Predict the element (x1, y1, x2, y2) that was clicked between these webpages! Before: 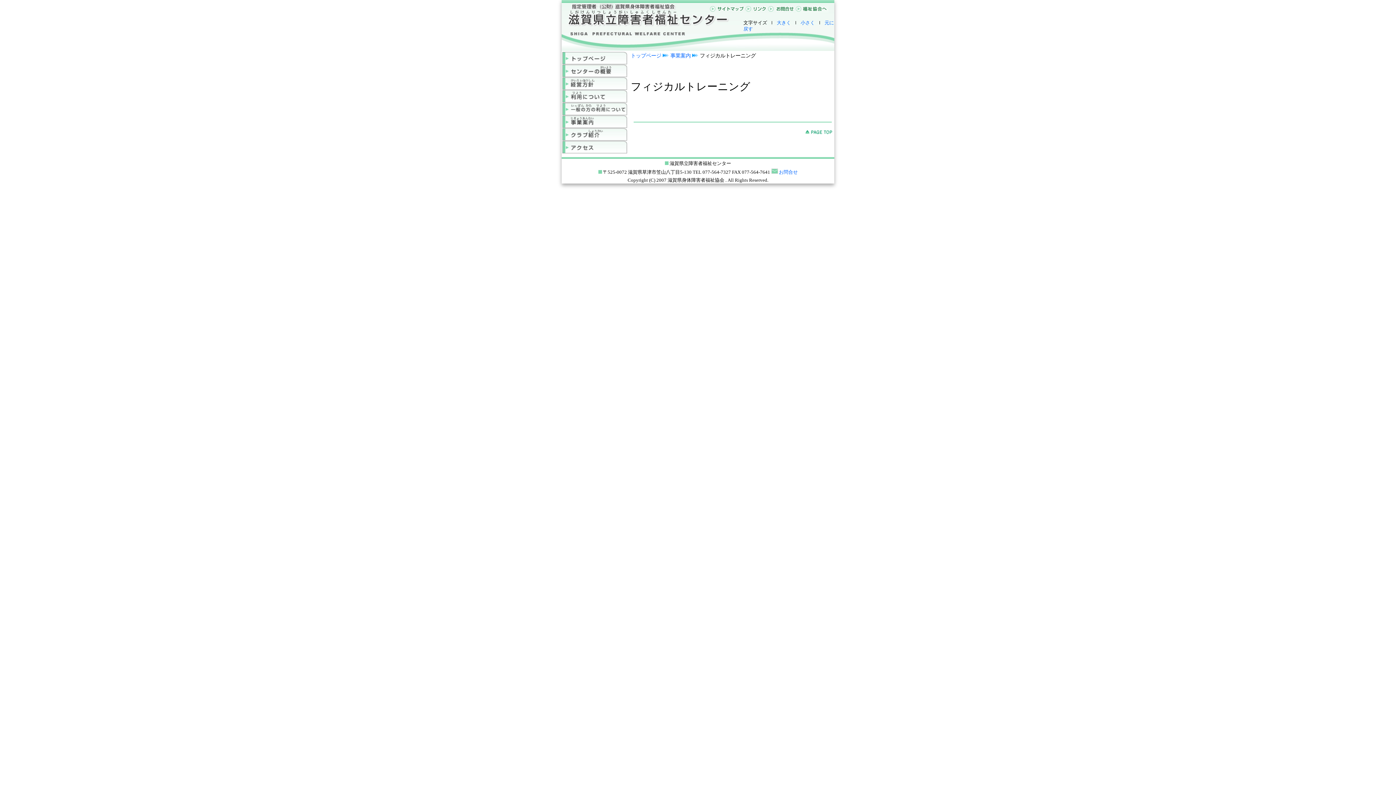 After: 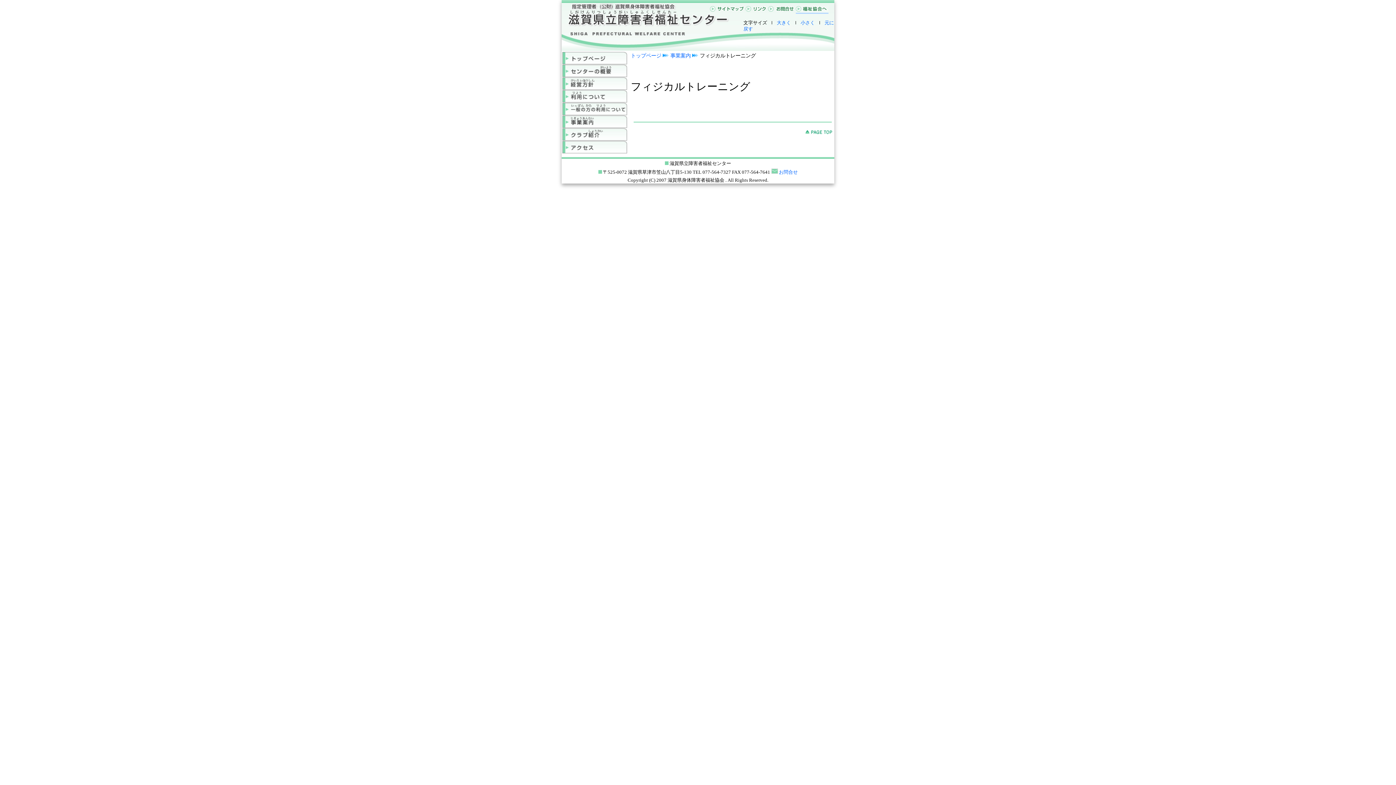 Action: bbox: (796, 7, 828, 13)